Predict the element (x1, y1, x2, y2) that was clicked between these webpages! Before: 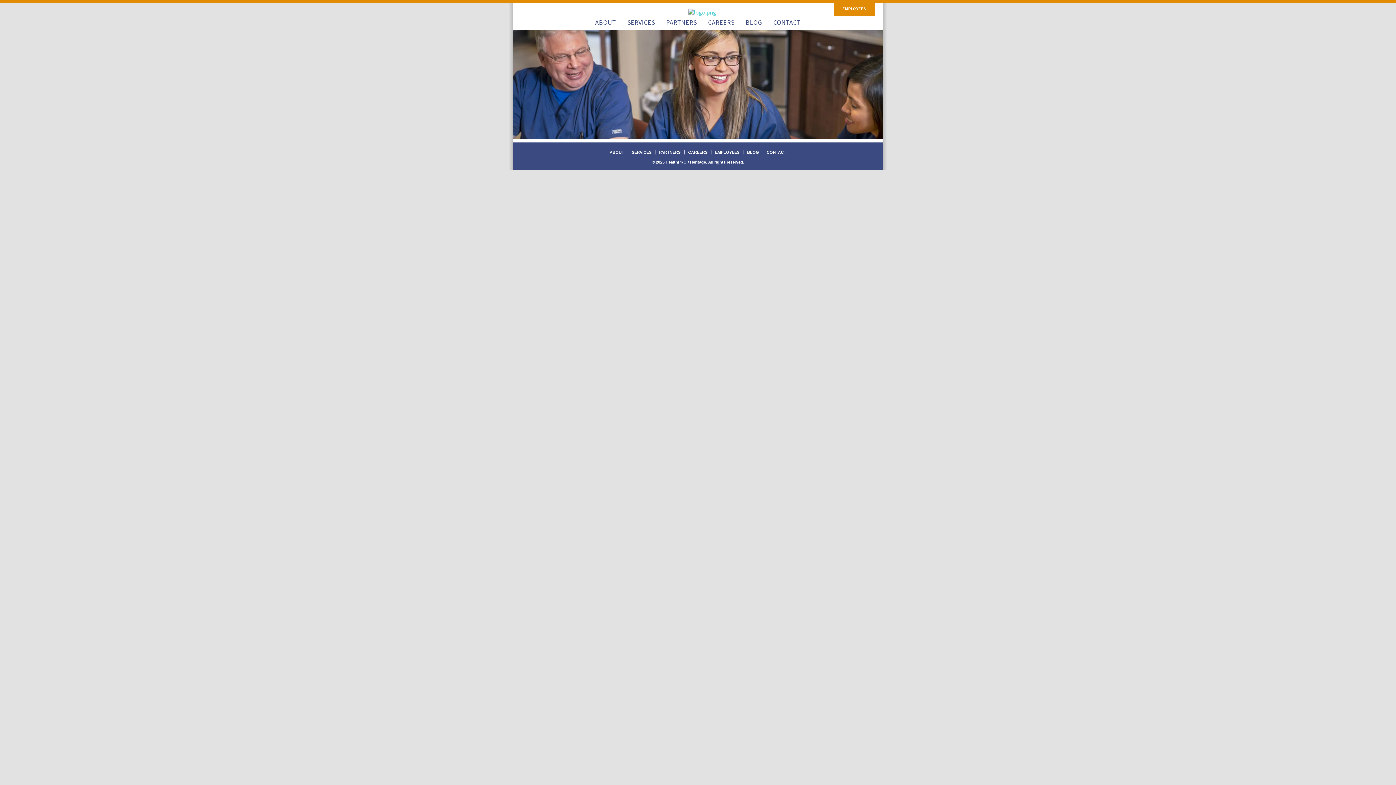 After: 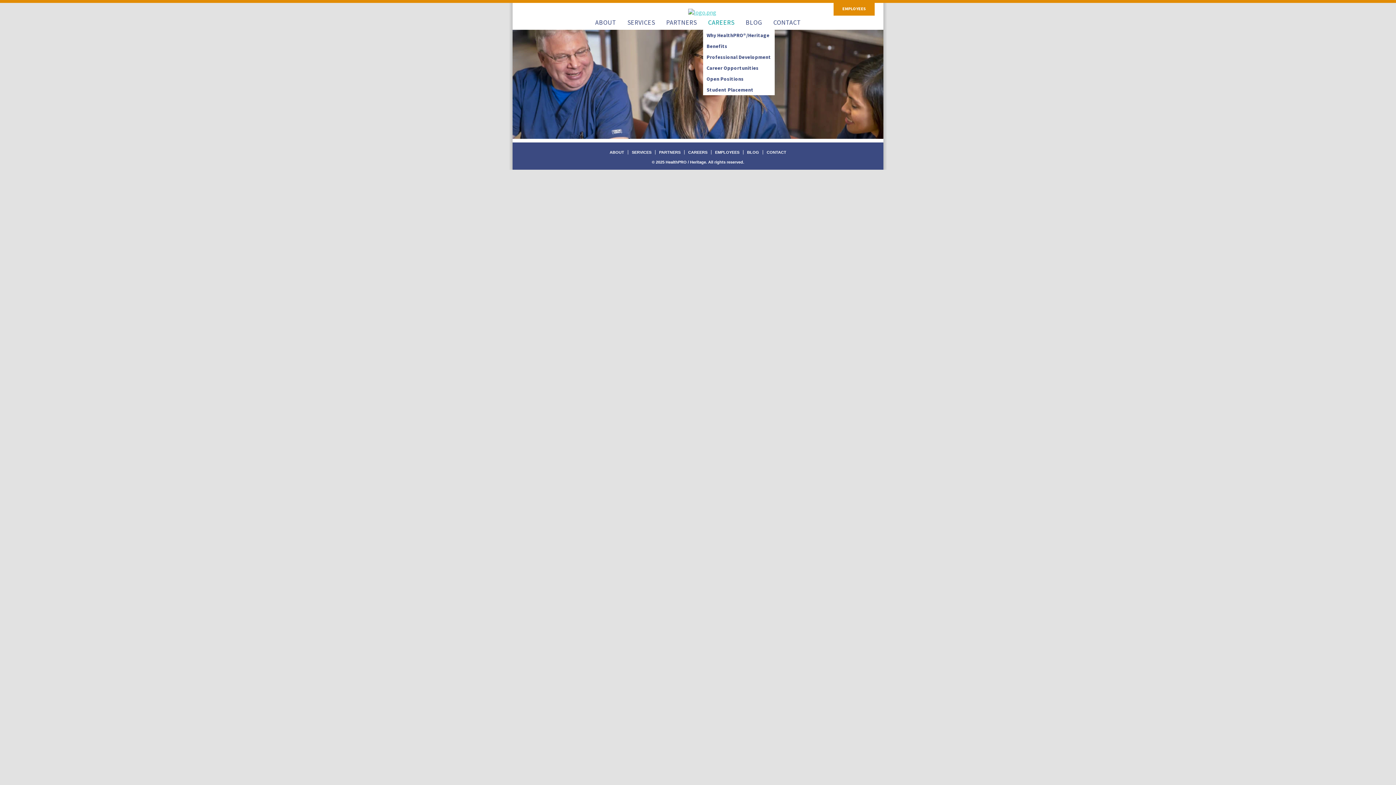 Action: bbox: (703, 20, 739, 29) label: CAREERS